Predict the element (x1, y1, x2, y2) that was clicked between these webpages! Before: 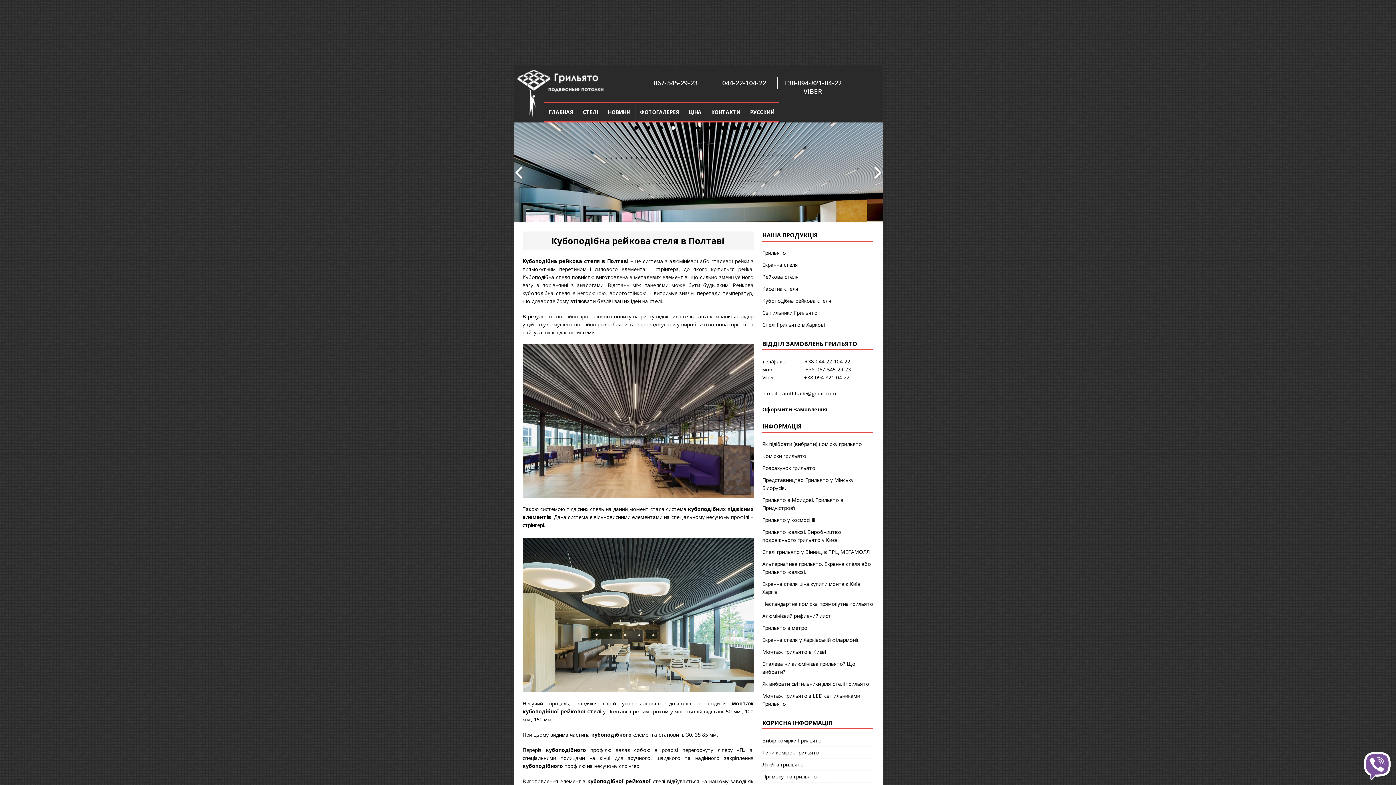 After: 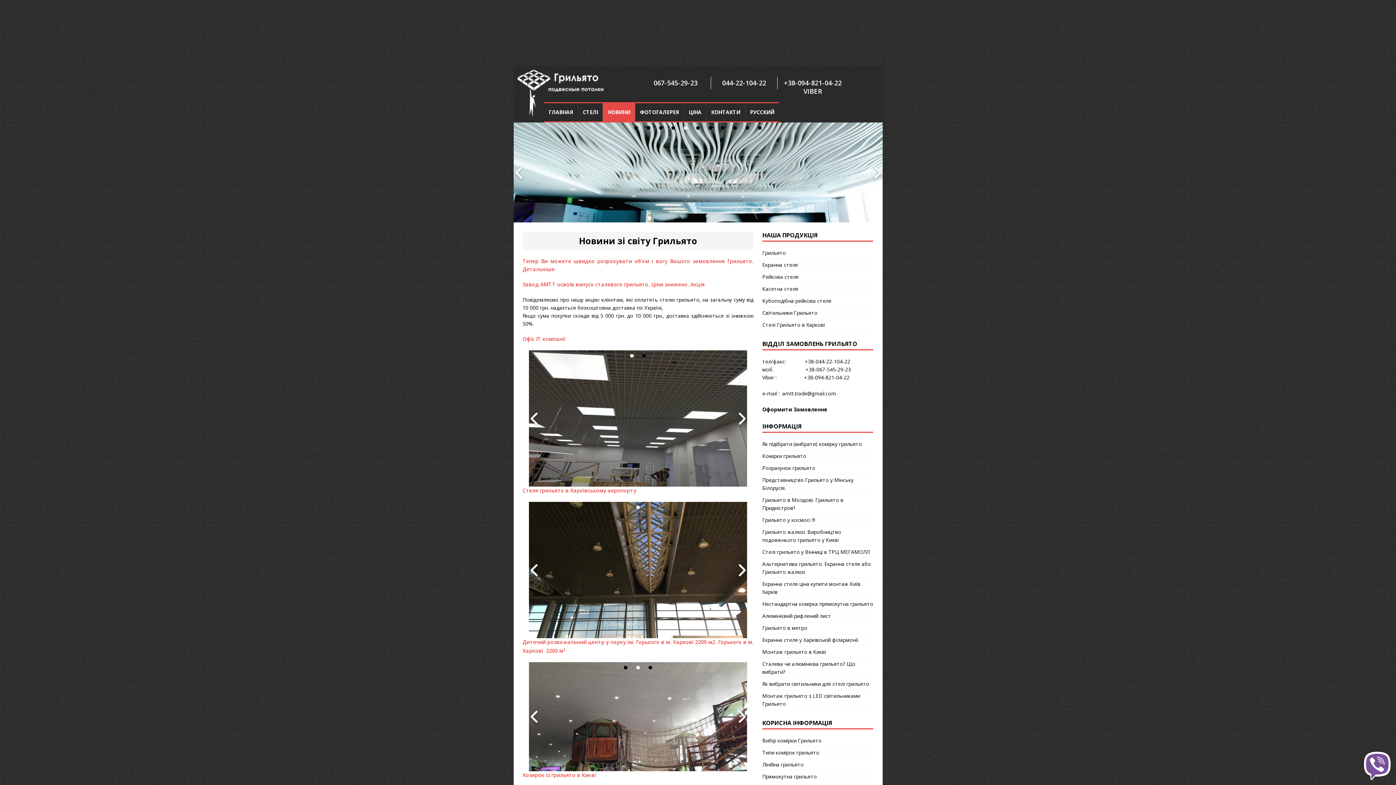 Action: label: НОВИНИ bbox: (602, 103, 635, 121)